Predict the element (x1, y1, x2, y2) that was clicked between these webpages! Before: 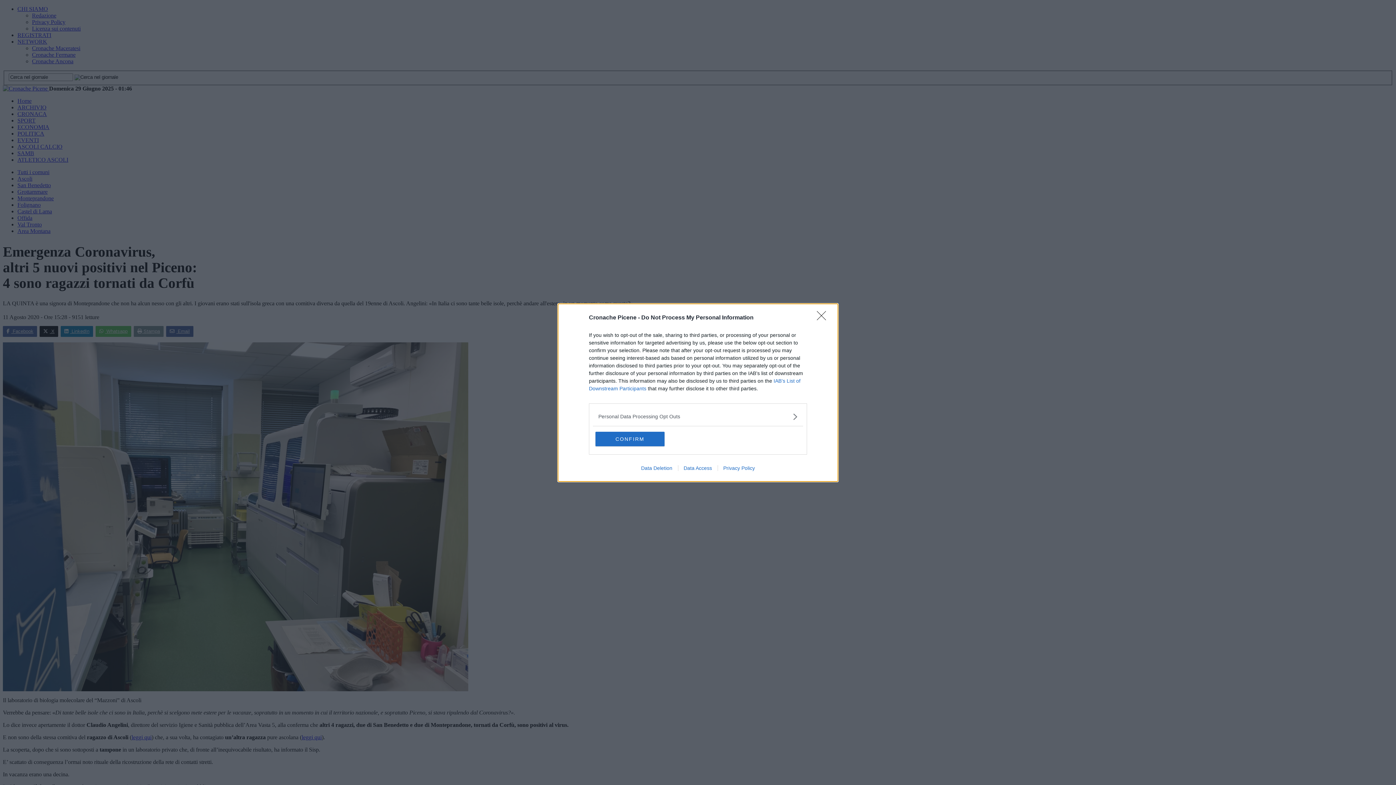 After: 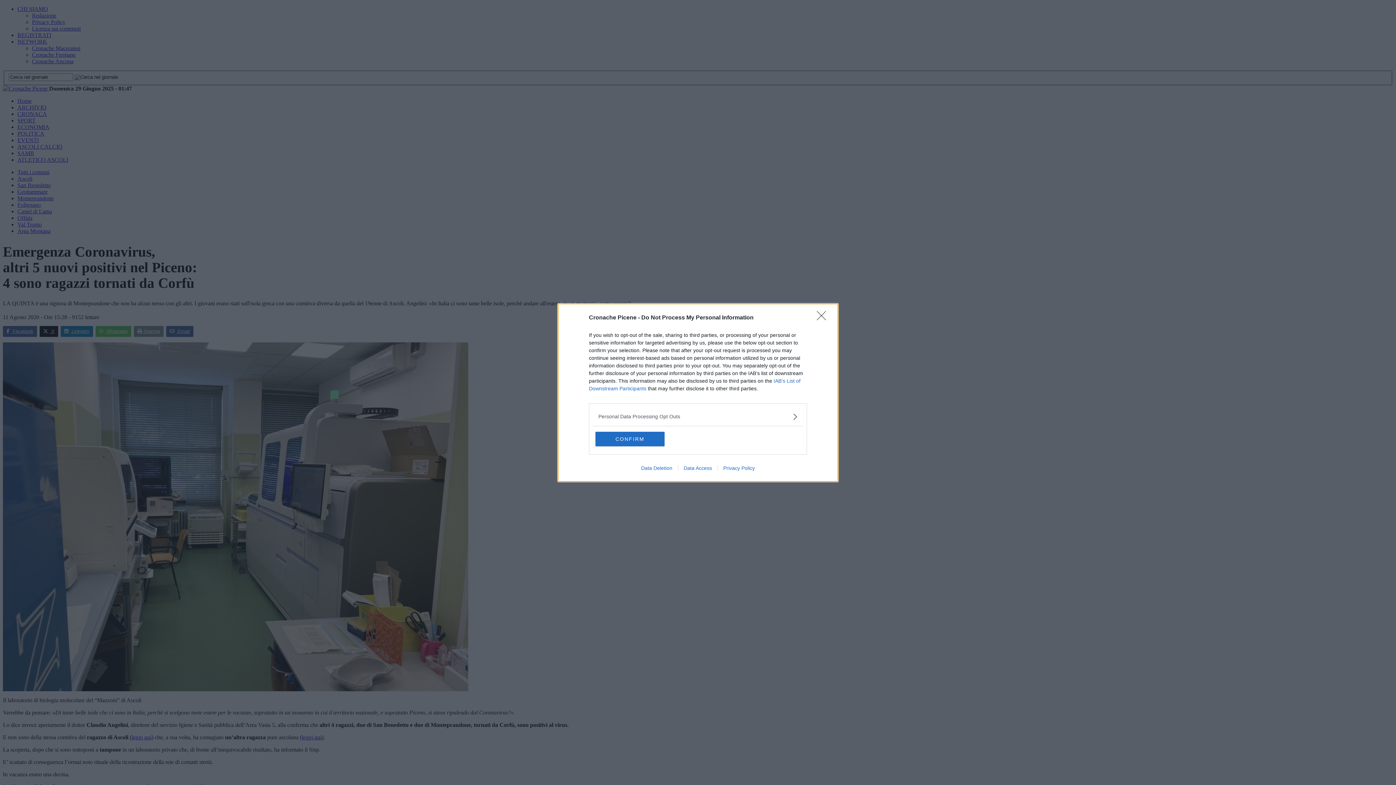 Action: label: Data Access bbox: (678, 465, 717, 471)